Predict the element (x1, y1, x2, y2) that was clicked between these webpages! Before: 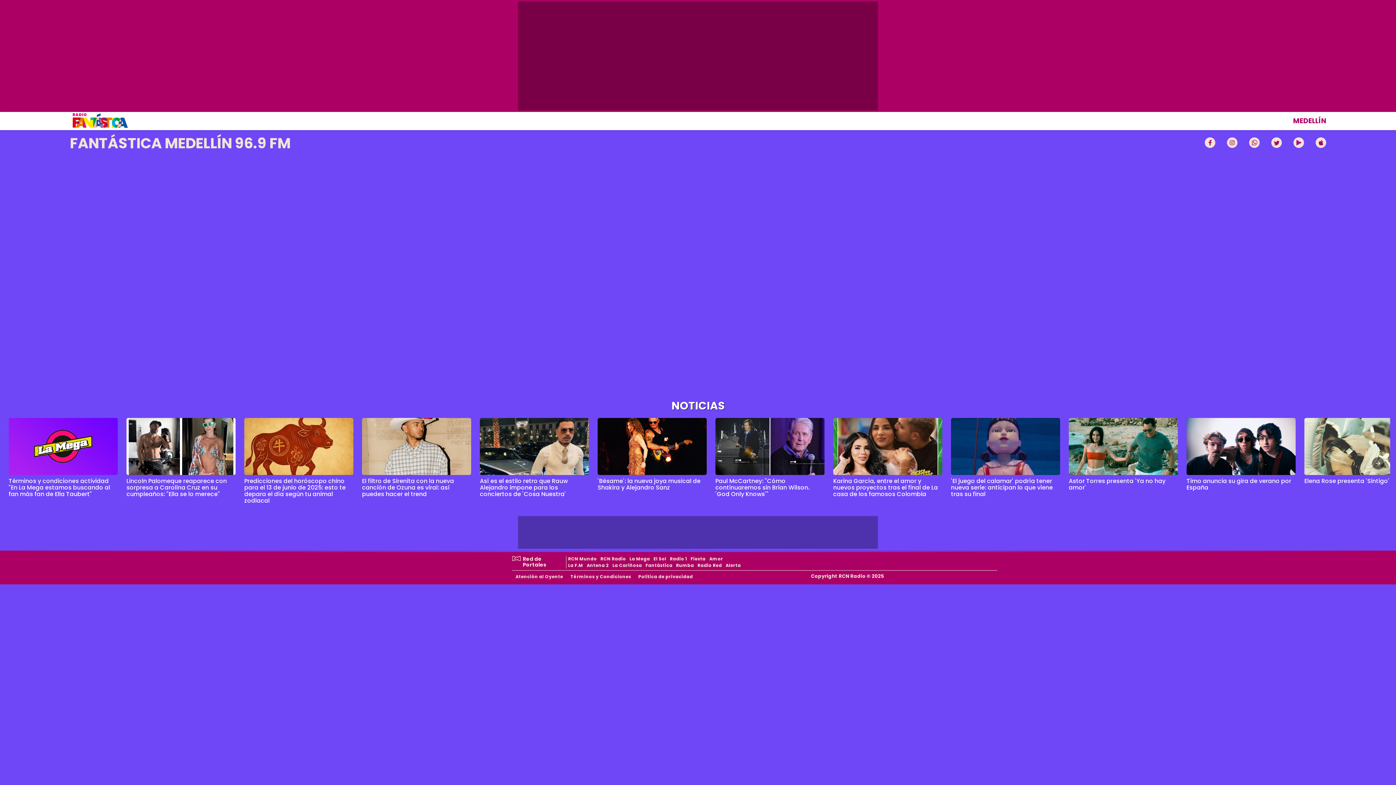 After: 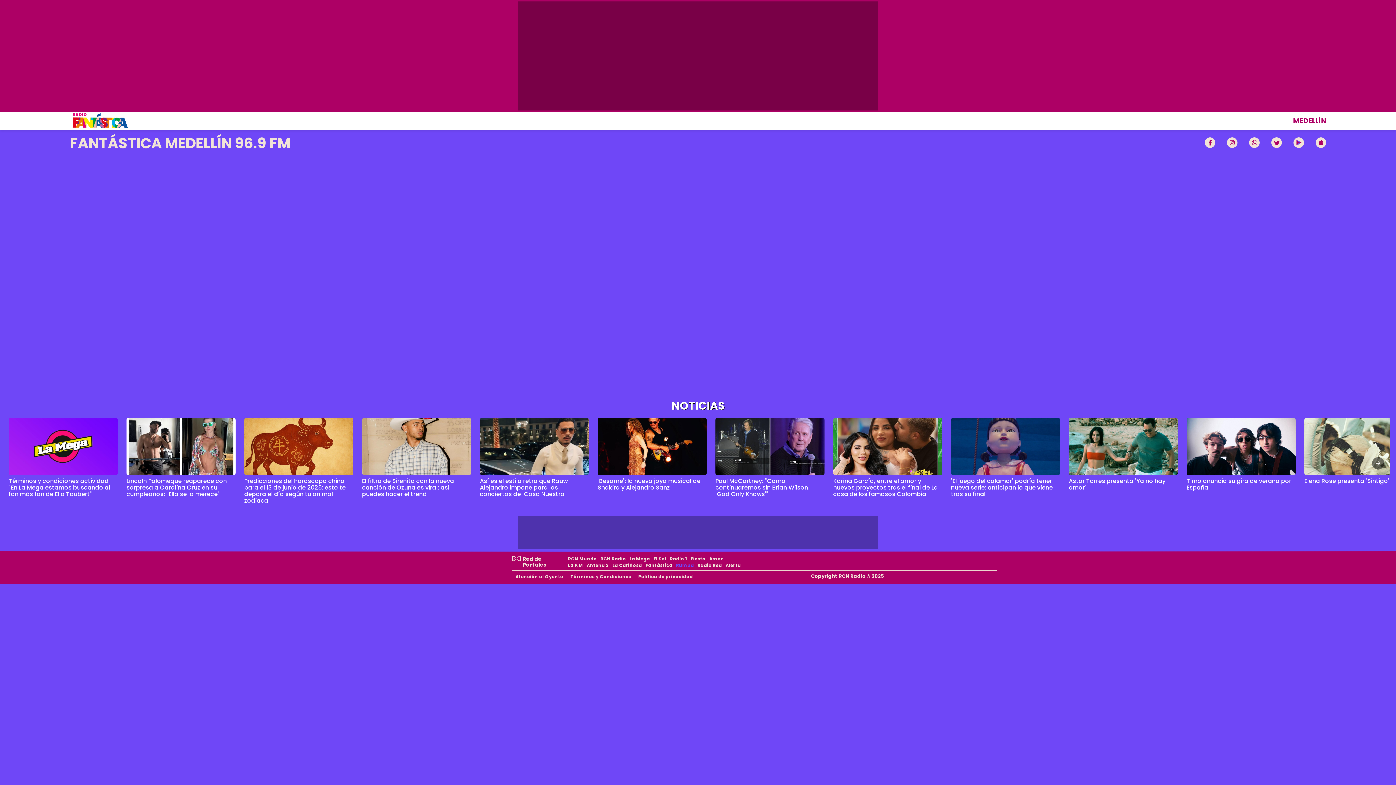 Action: label: Rumba bbox: (674, 562, 696, 568)